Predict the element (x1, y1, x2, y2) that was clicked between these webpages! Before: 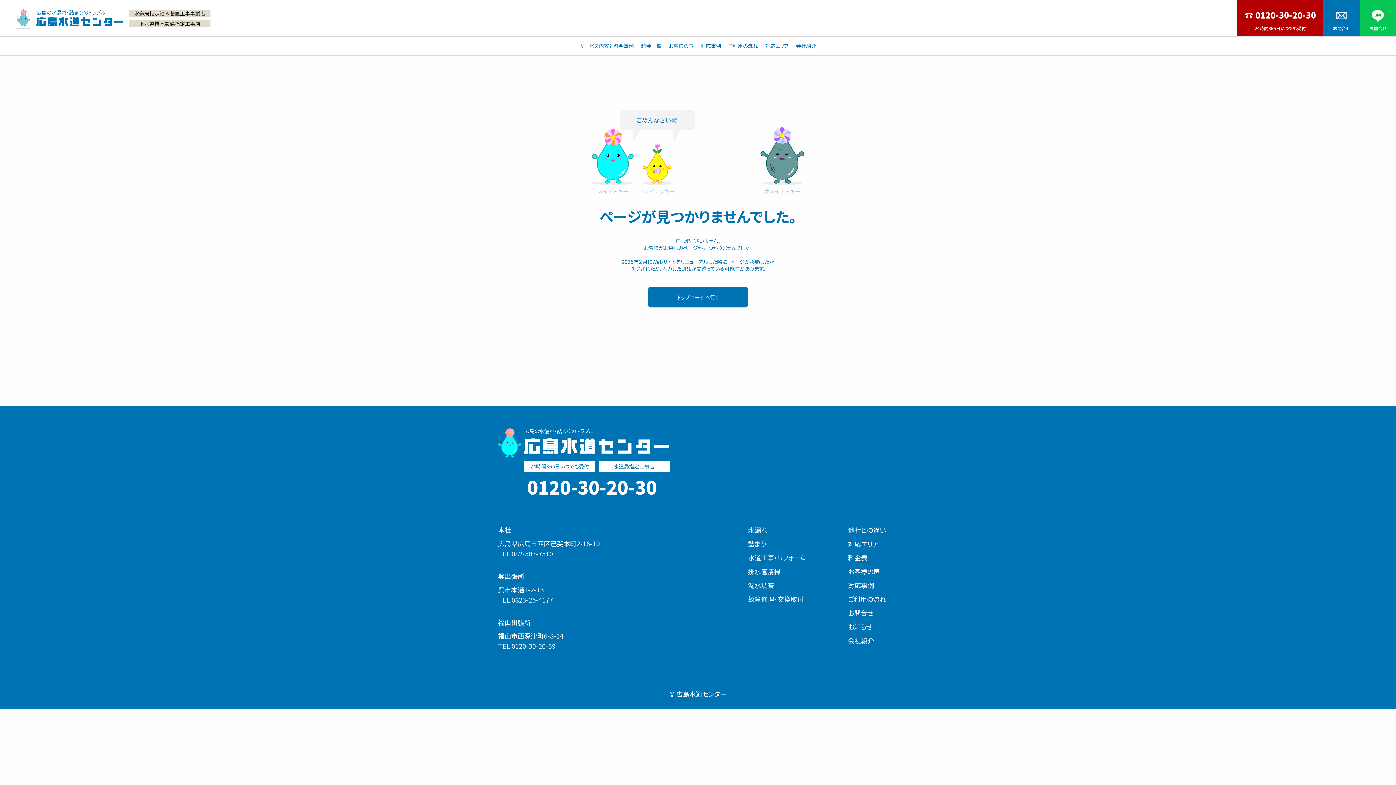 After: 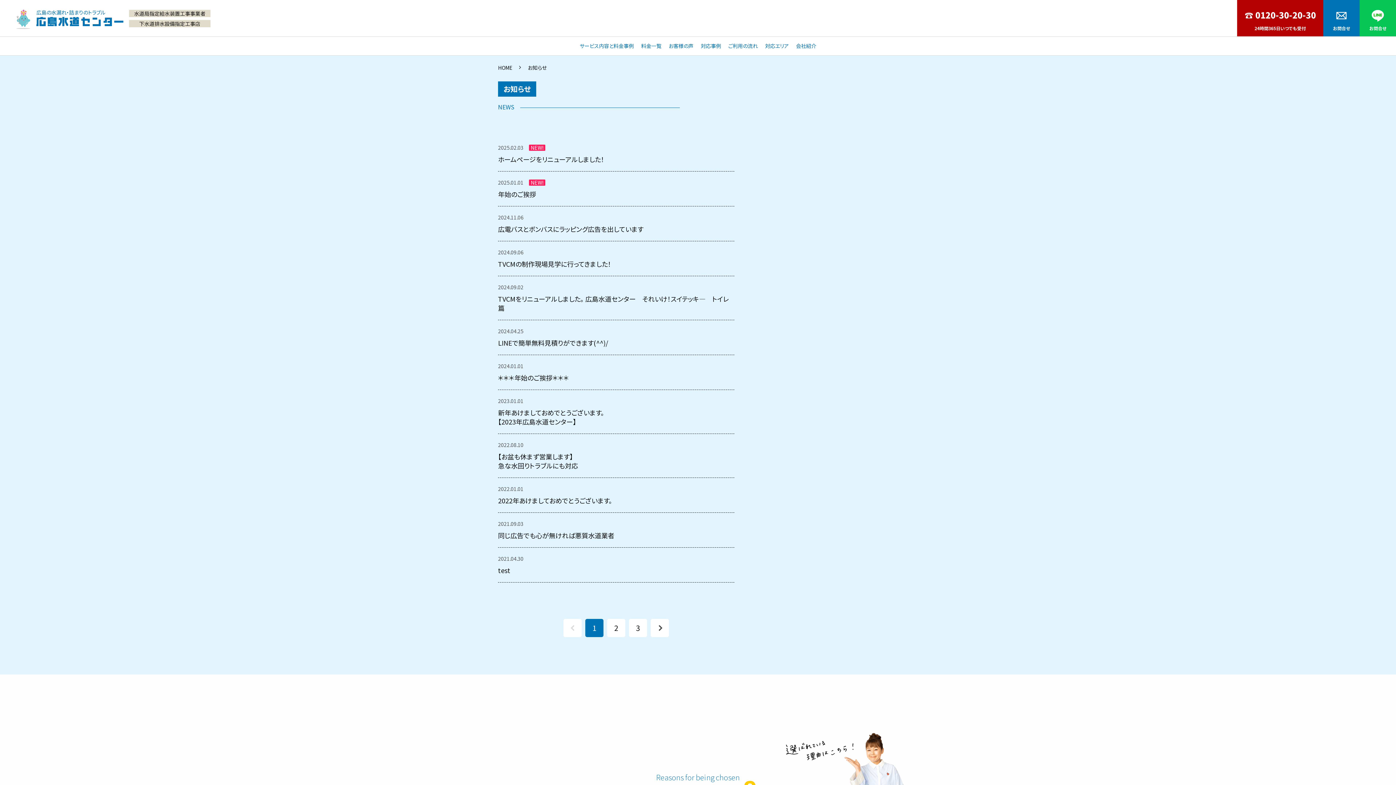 Action: label: お知らせ bbox: (848, 622, 872, 631)